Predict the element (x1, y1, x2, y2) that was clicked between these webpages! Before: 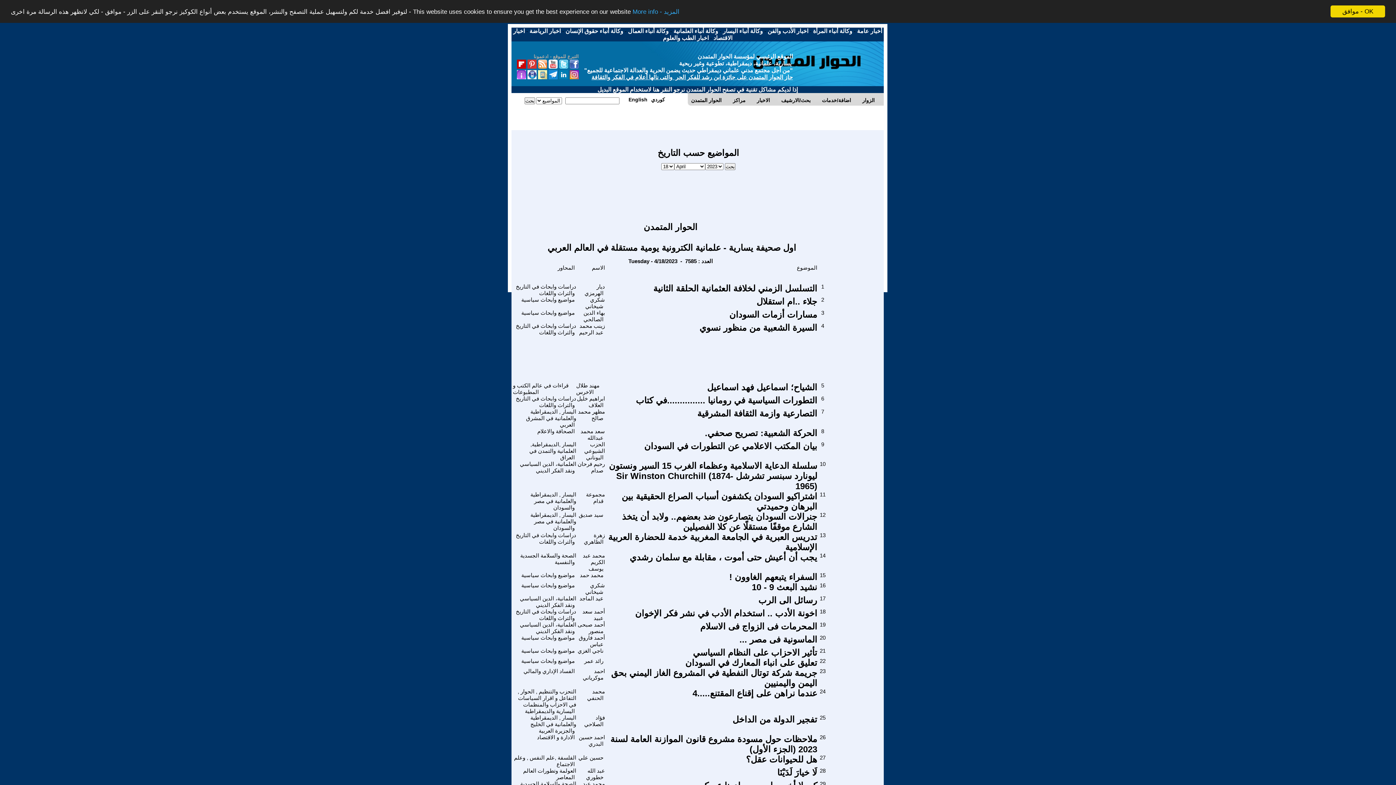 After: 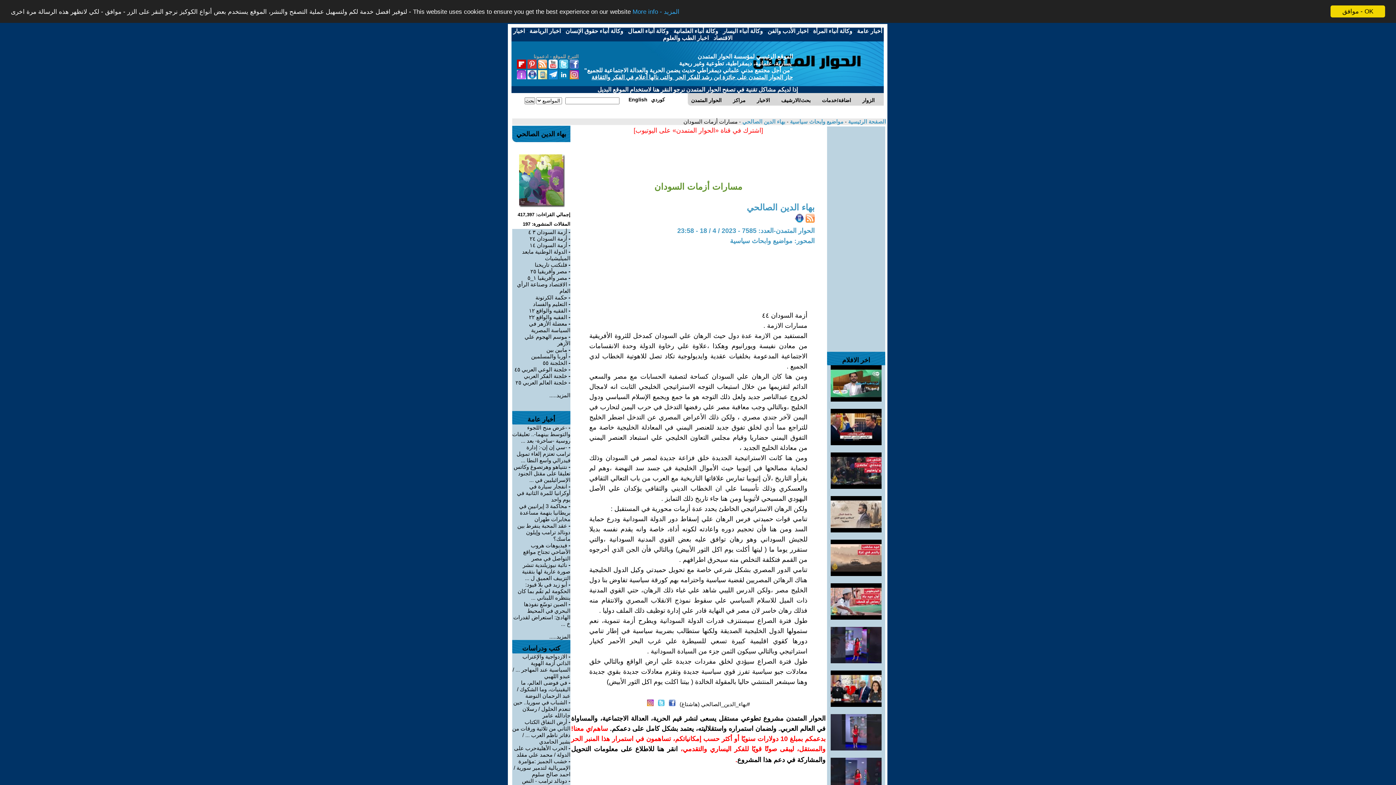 Action: bbox: (729, 309, 817, 319) label: مسارات أزمات السودان